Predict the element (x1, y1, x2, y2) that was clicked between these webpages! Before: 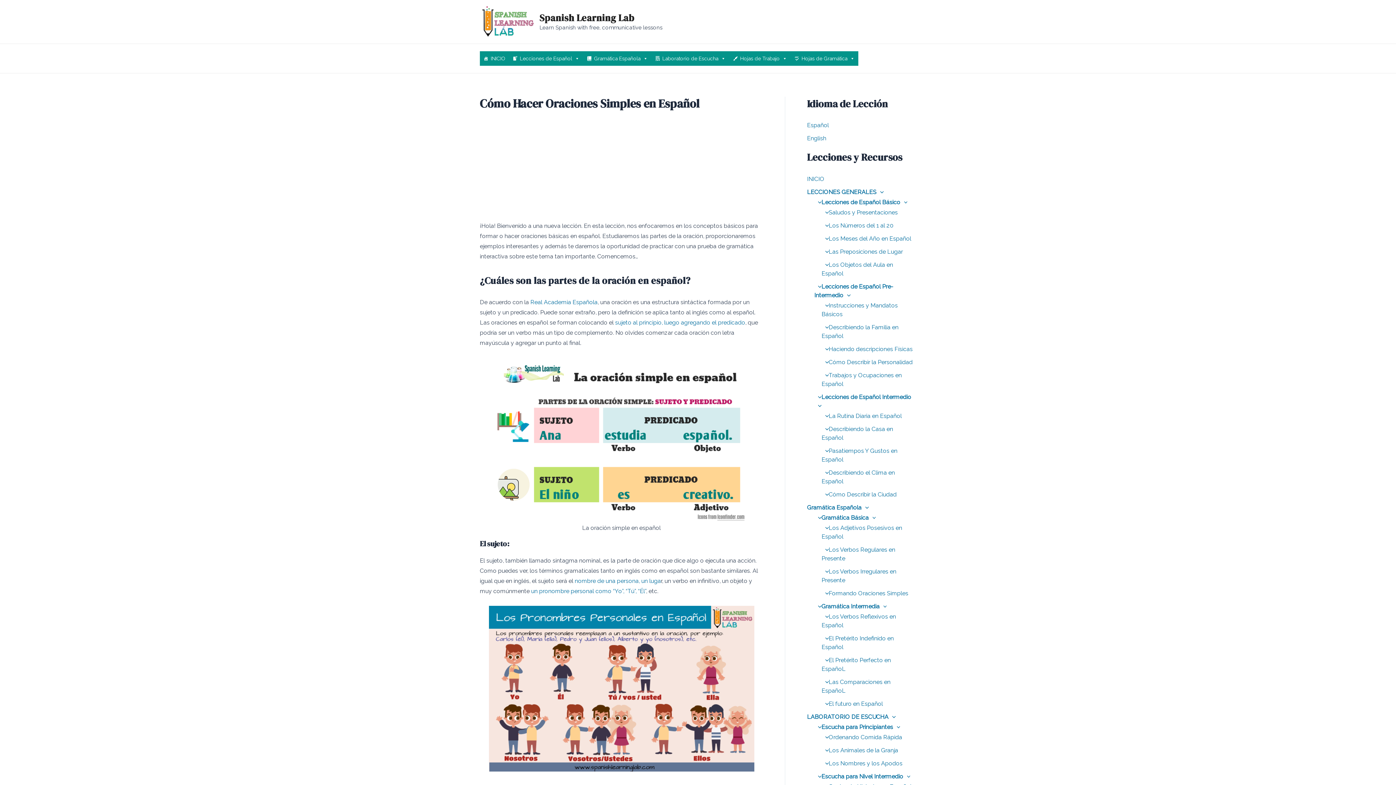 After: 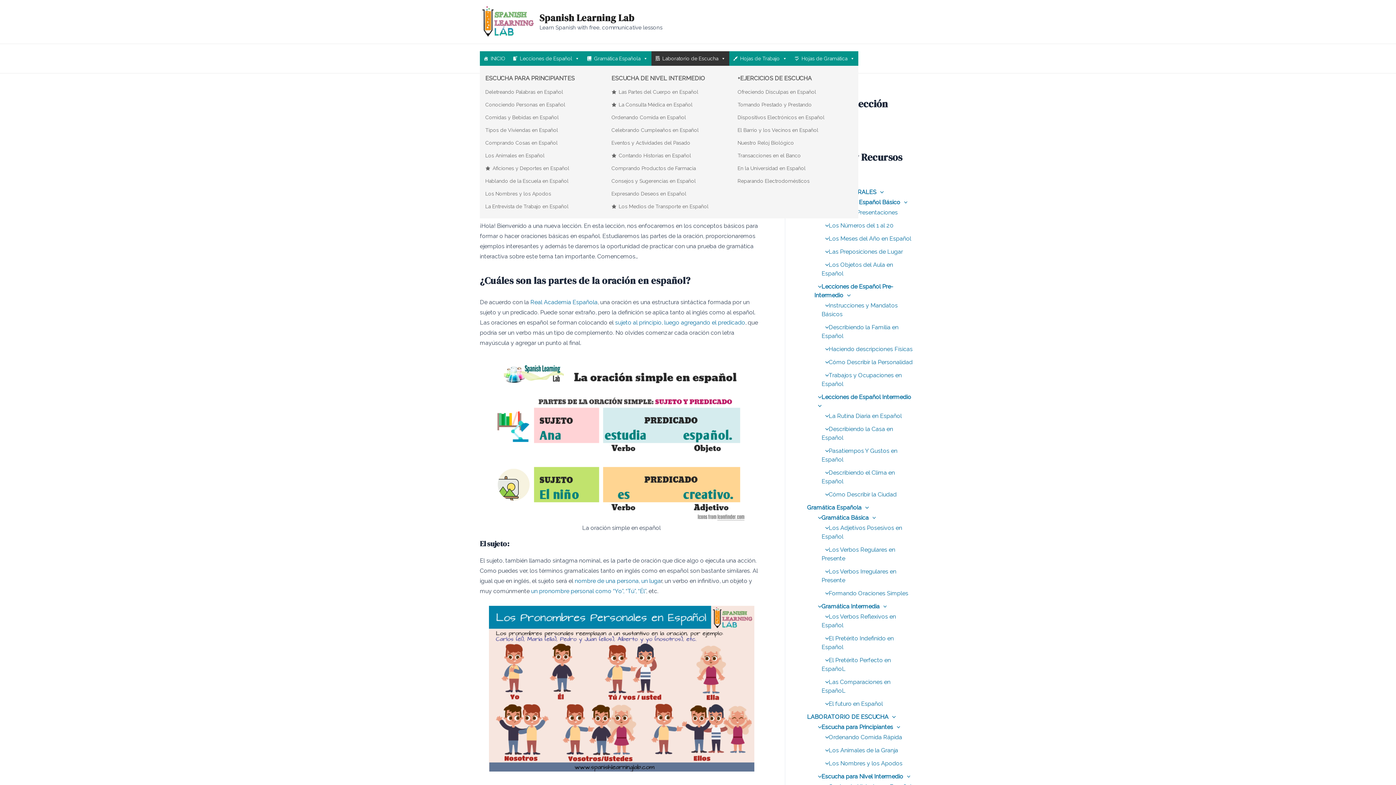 Action: label: Laboratorio de Escucha bbox: (651, 51, 729, 65)